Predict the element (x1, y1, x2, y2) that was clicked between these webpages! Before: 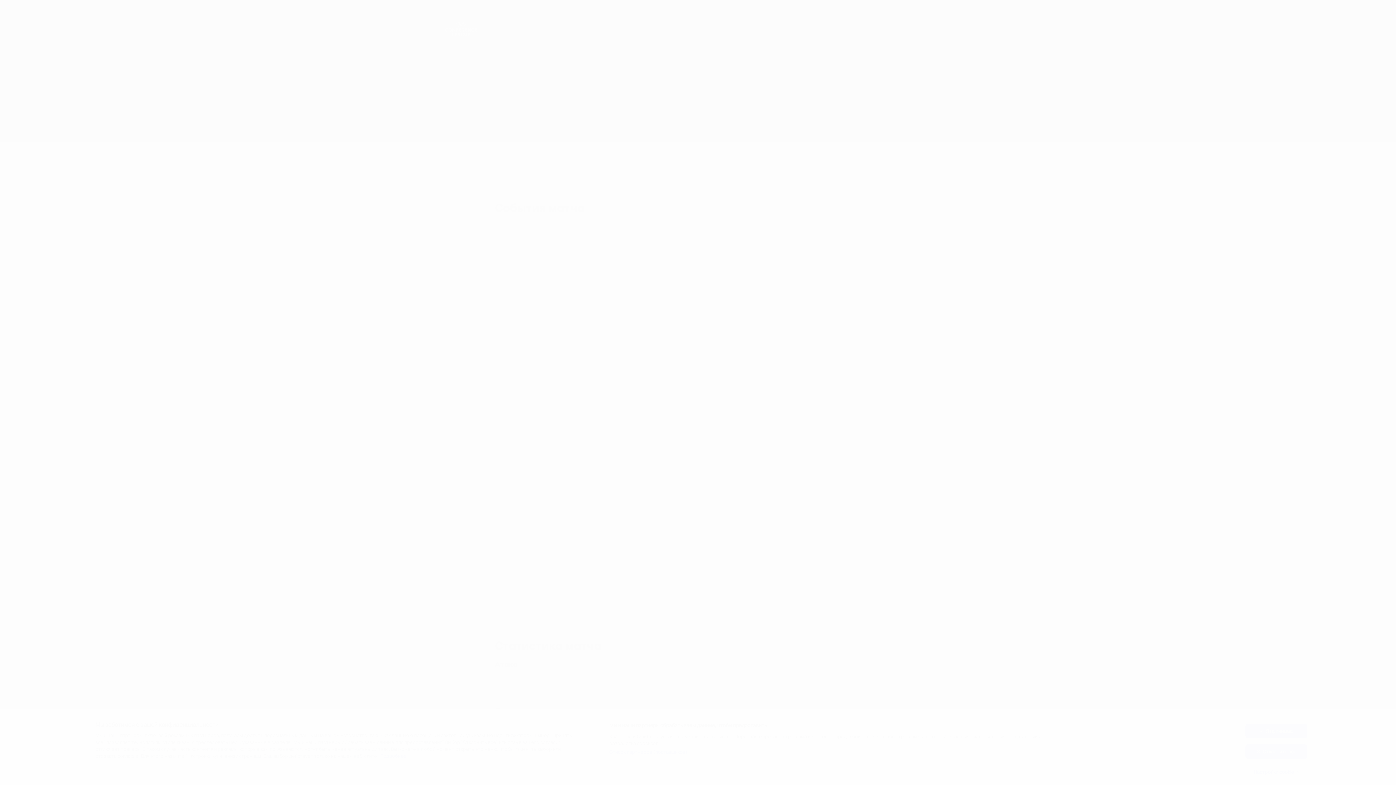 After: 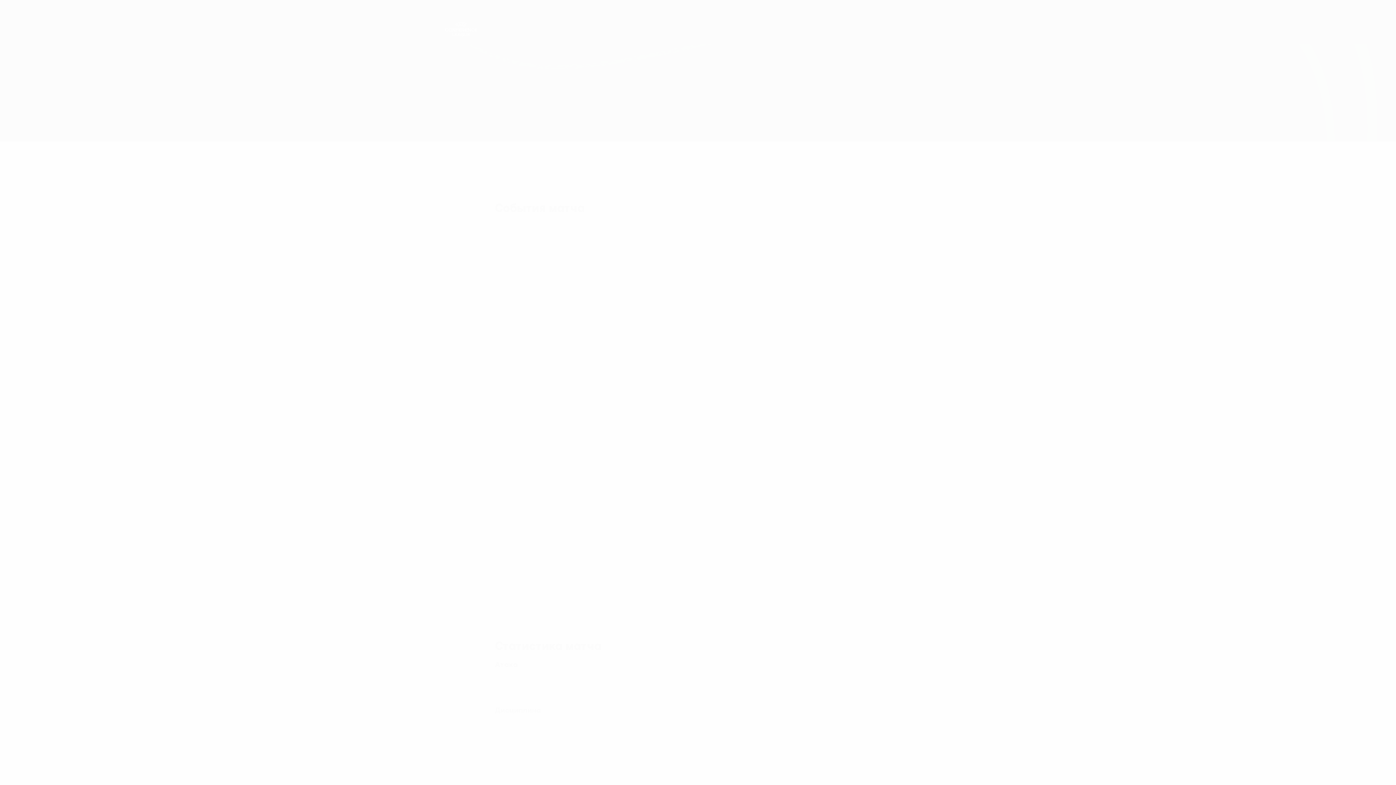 Action: bbox: (1245, 724, 1307, 738) label: Я принимаю